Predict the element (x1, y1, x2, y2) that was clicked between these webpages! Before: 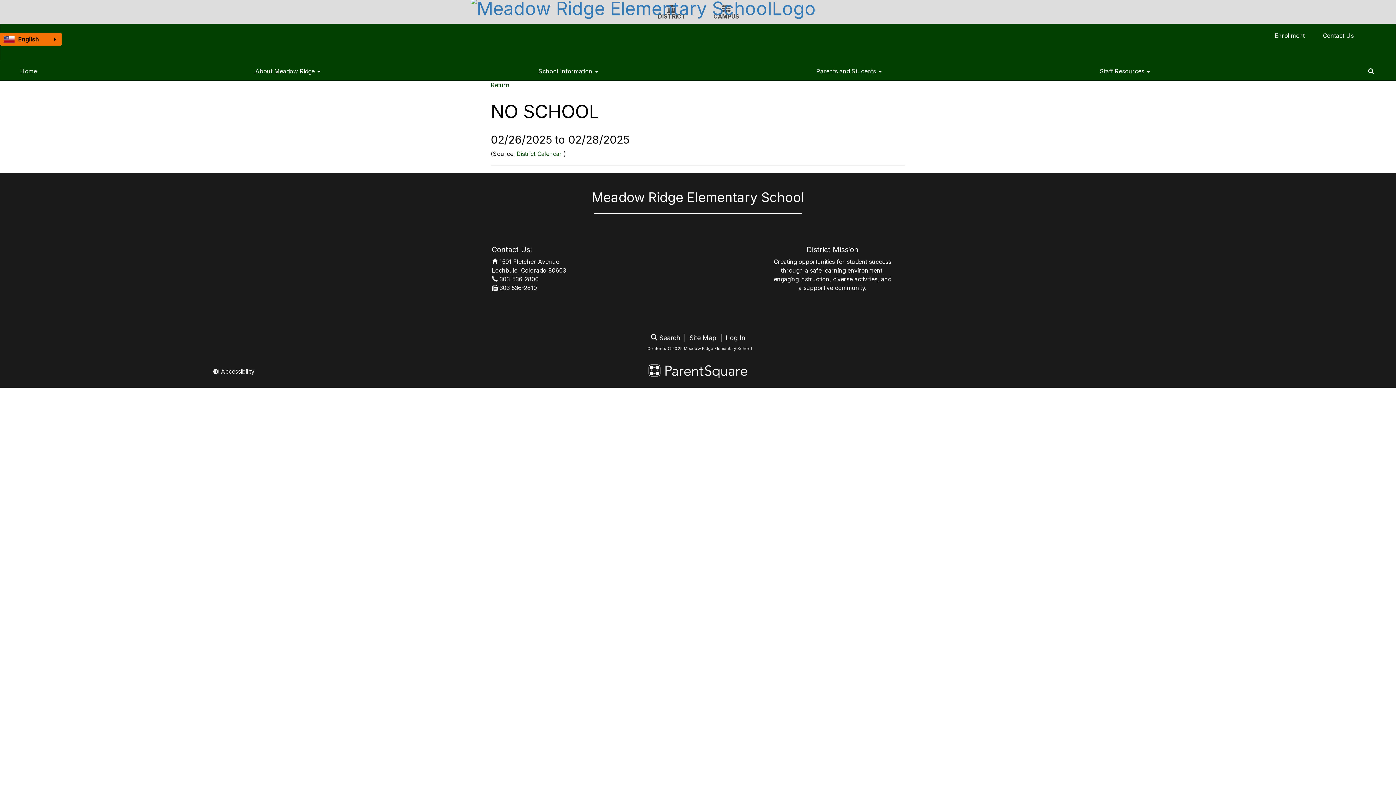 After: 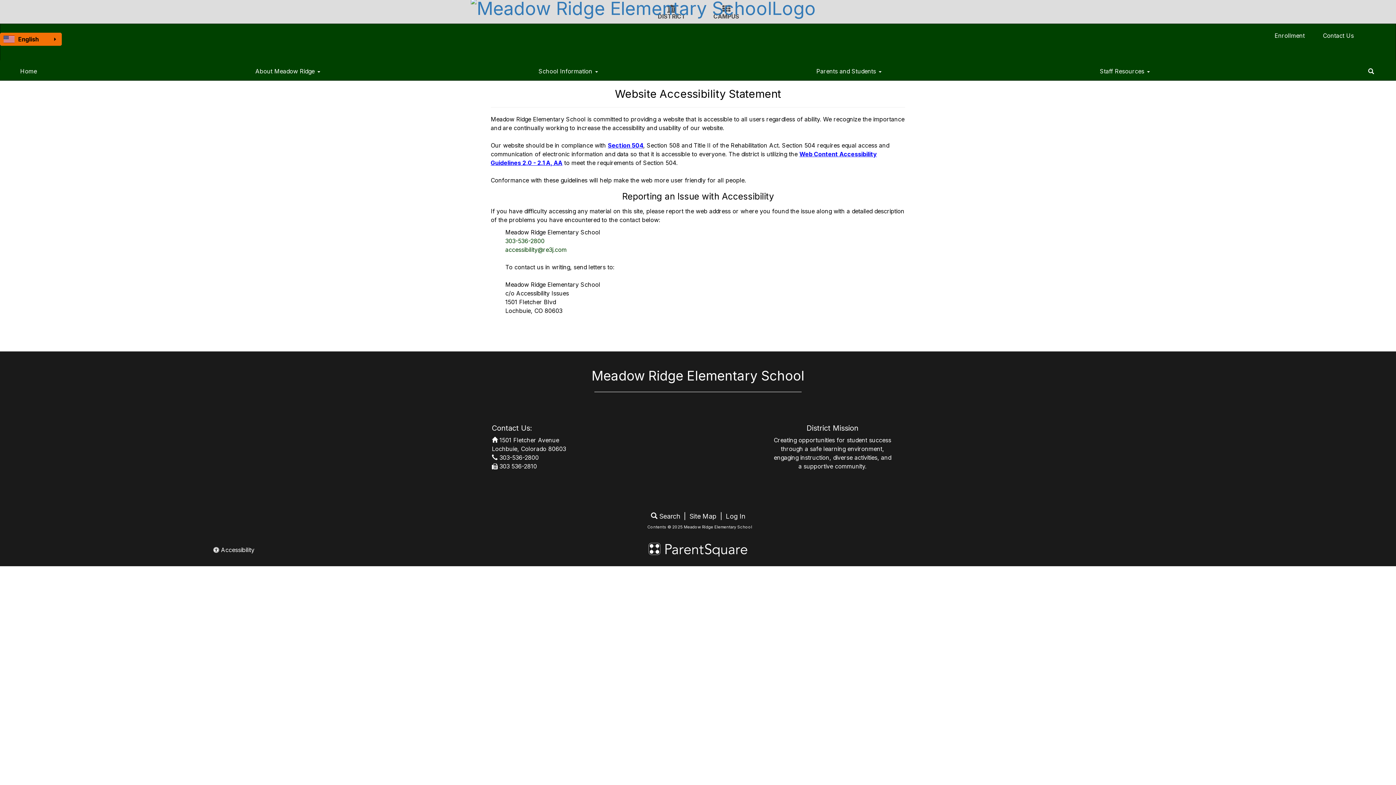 Action: bbox: (213, 368, 254, 375) label:  Accessibility